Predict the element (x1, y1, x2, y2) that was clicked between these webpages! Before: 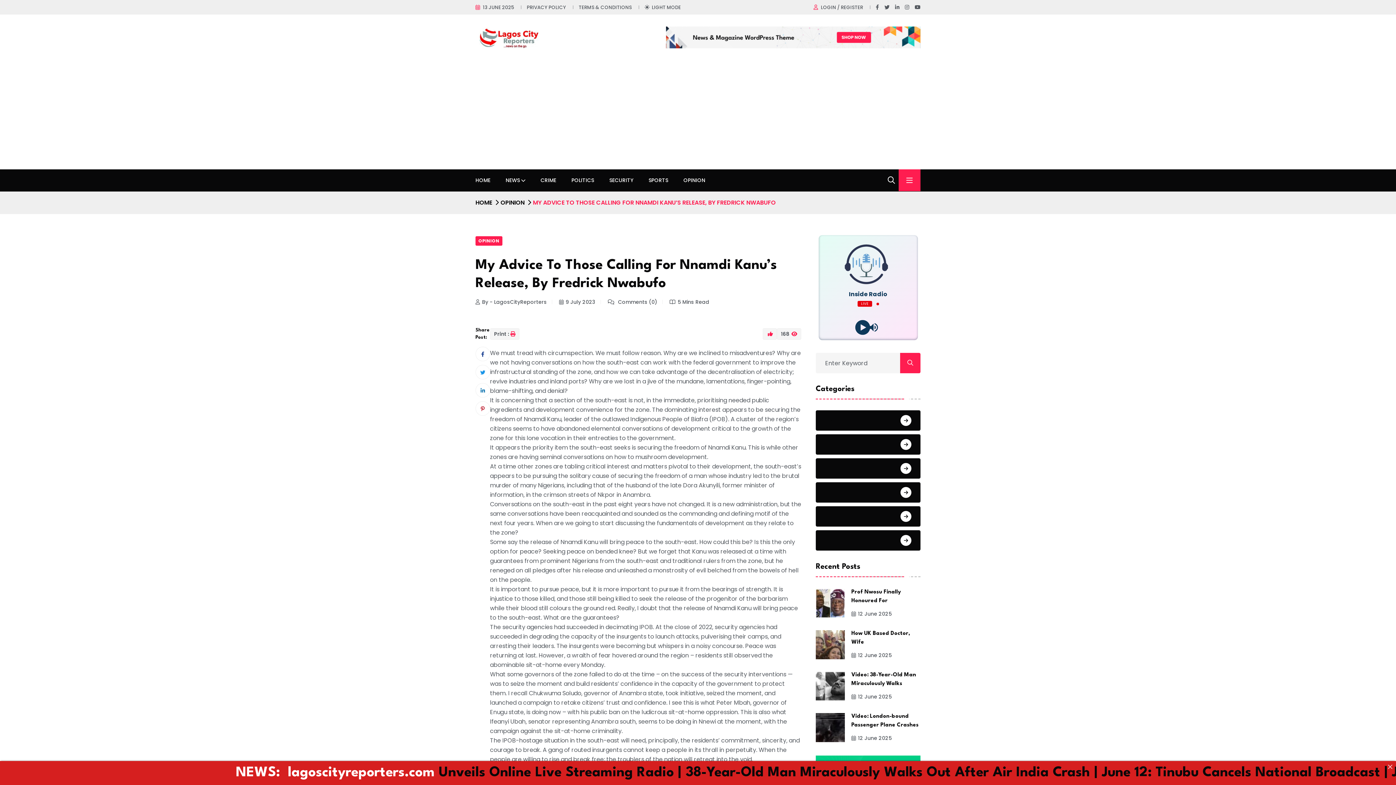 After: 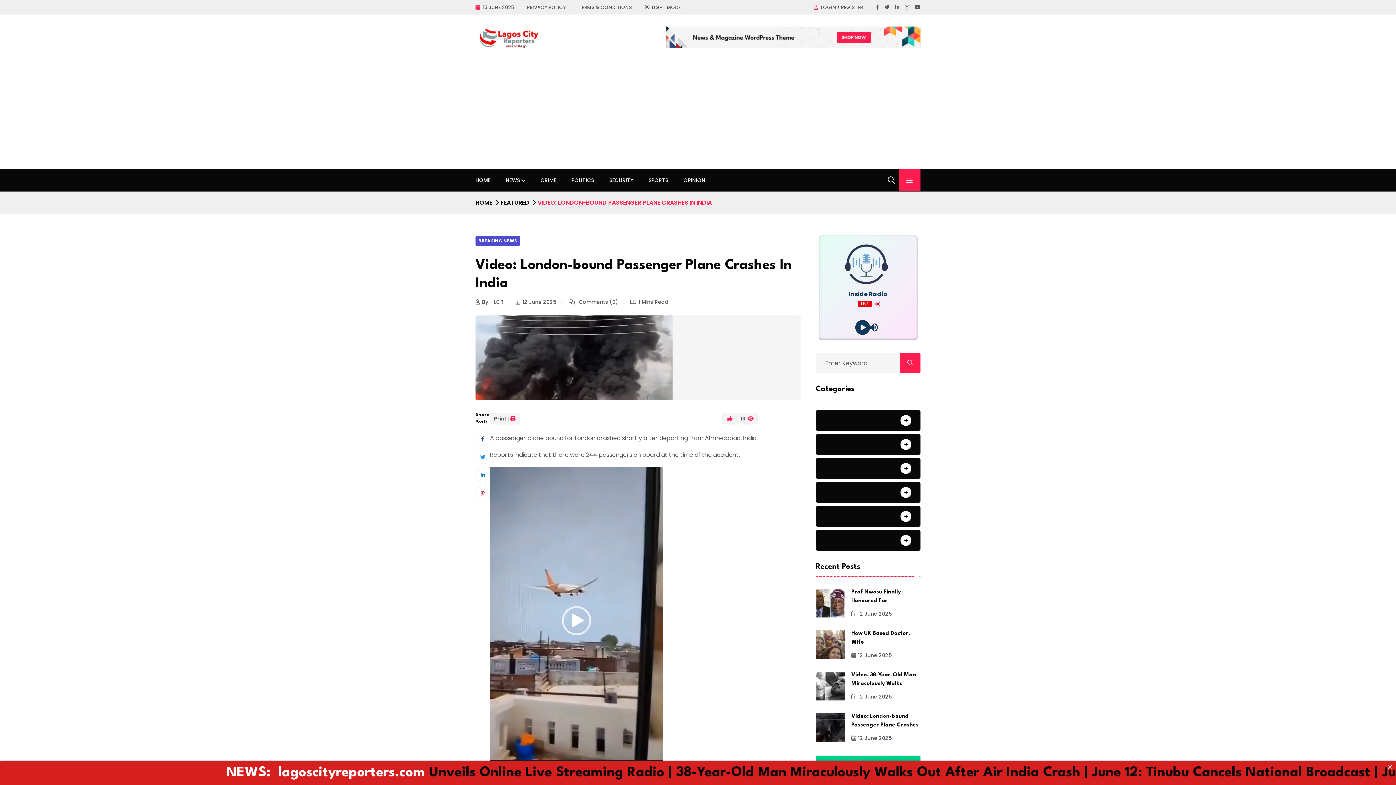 Action: label: 12 June 2025 bbox: (851, 734, 892, 742)